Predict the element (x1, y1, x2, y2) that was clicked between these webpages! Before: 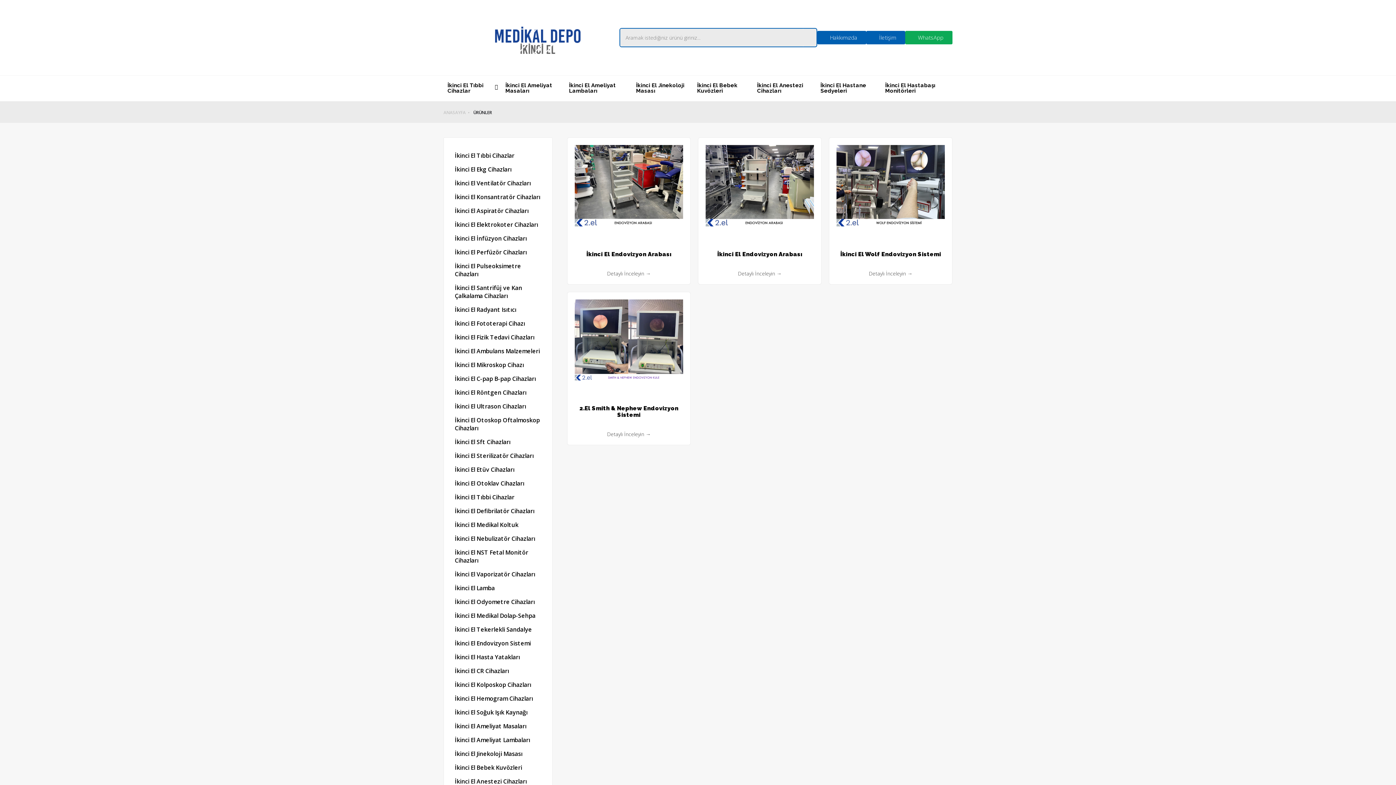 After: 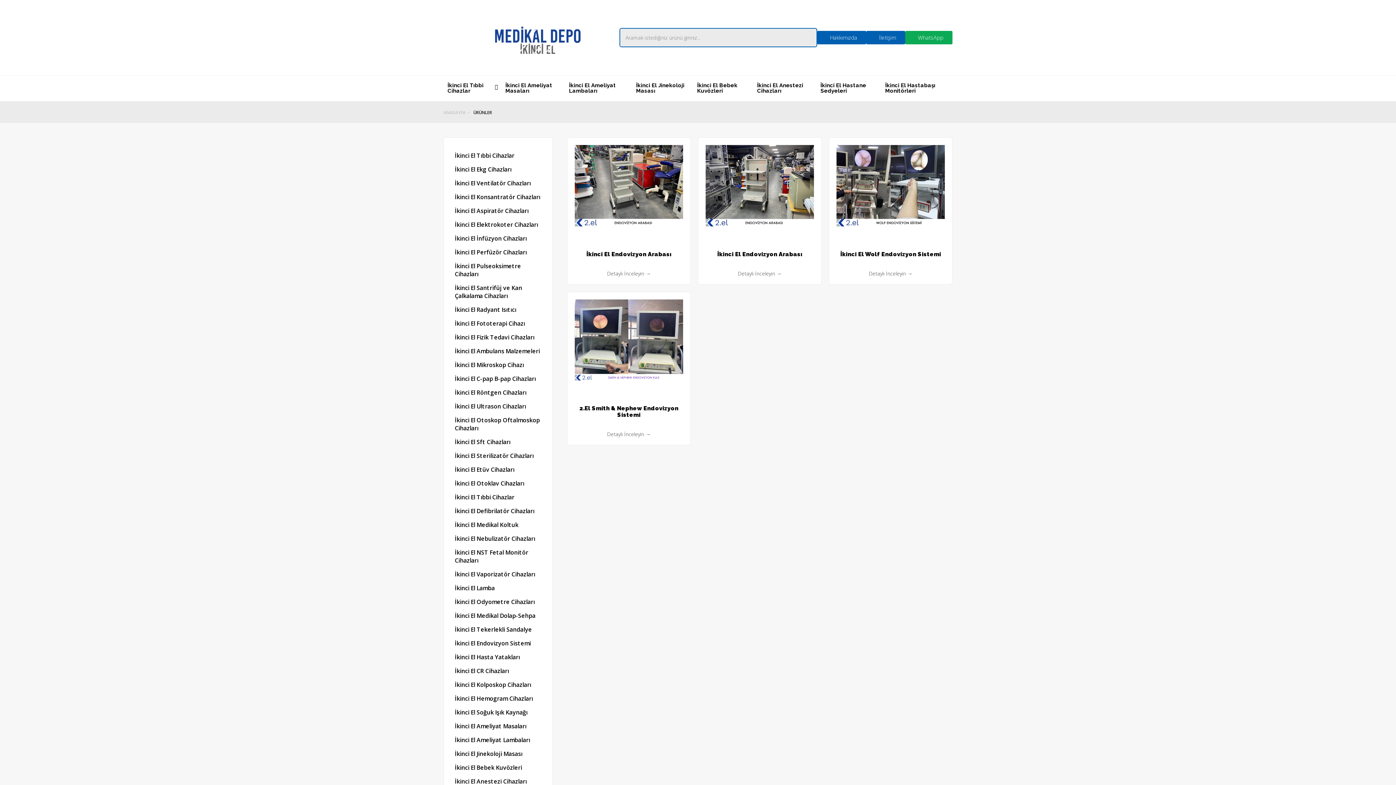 Action: bbox: (803, 28, 816, 46)